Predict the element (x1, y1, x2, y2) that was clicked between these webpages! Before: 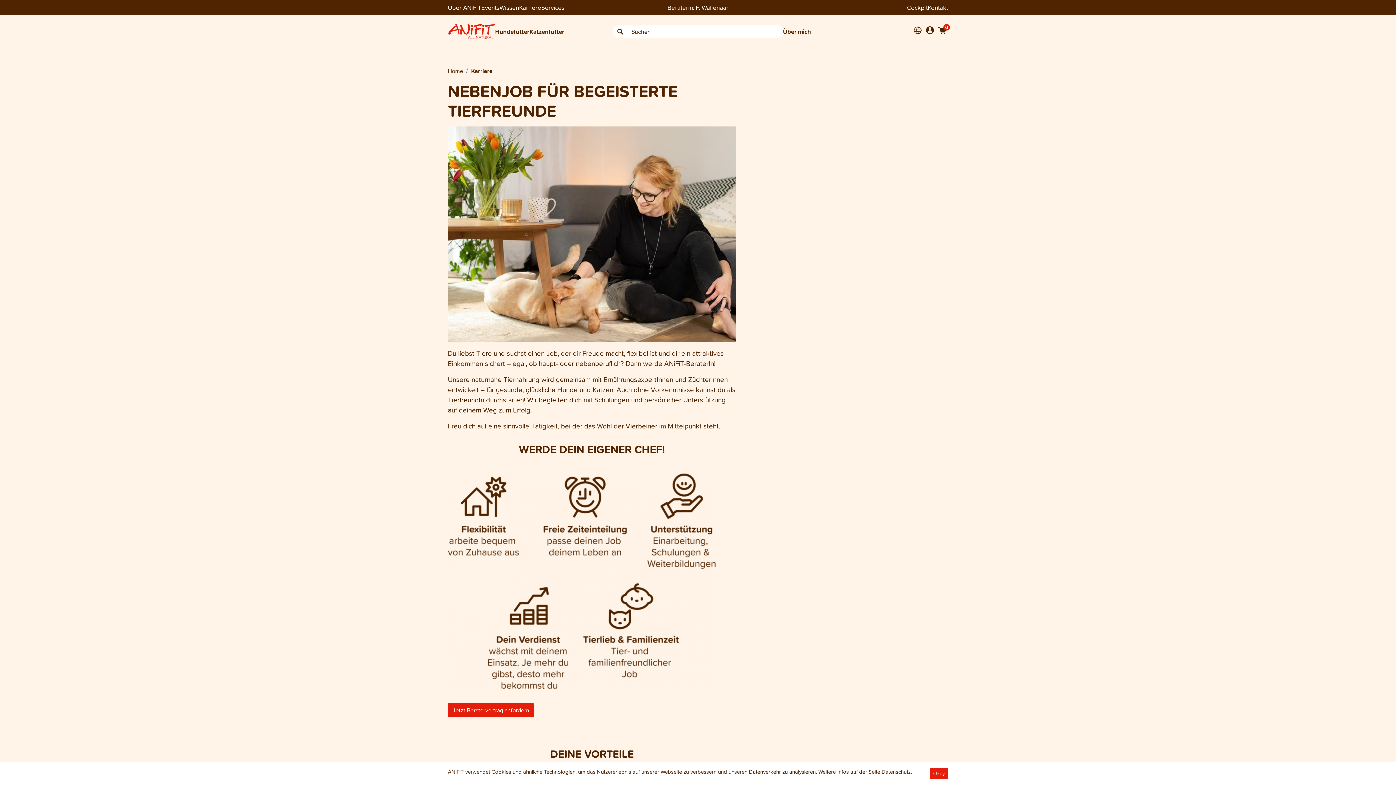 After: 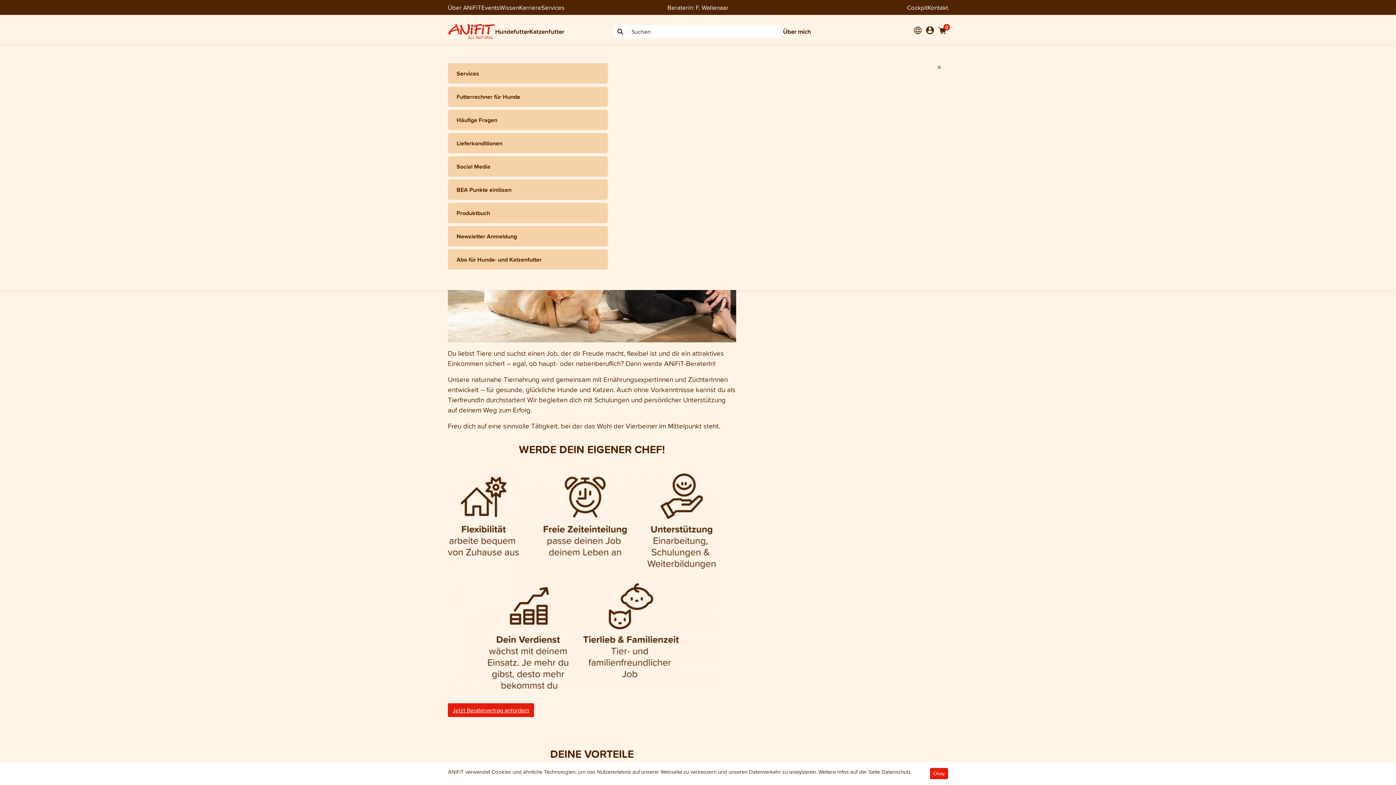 Action: bbox: (541, 3, 564, 11) label: Services